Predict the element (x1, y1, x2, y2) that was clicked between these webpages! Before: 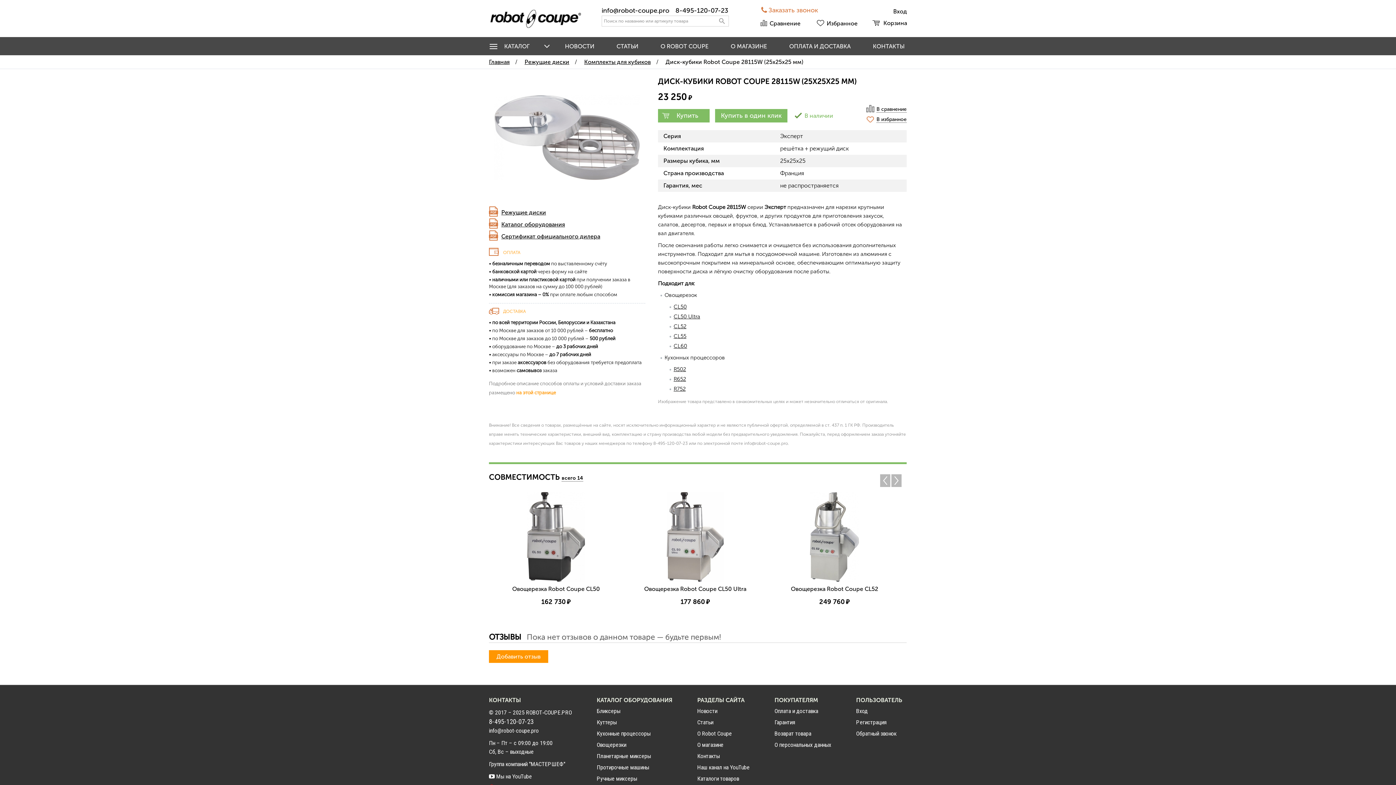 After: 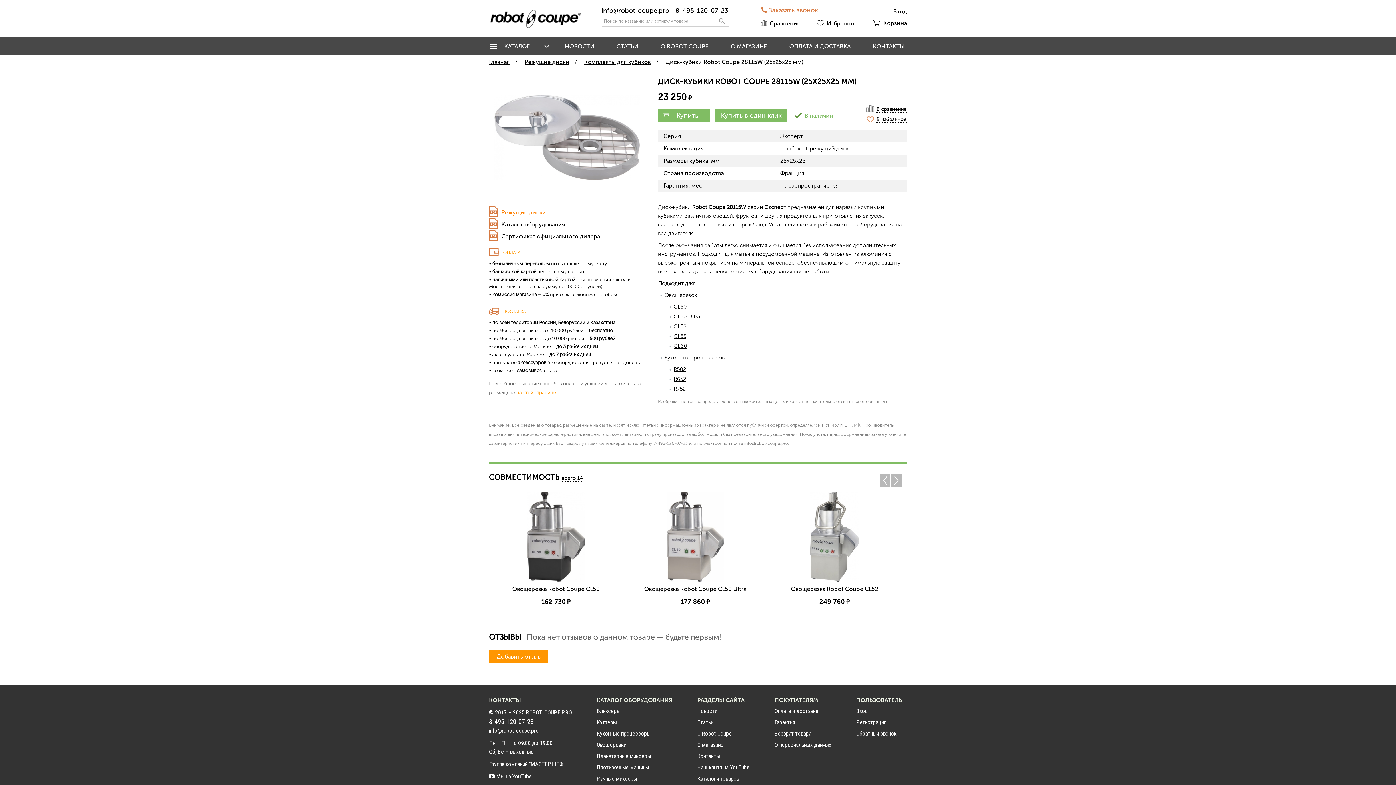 Action: label: Режущие диски bbox: (501, 209, 546, 216)